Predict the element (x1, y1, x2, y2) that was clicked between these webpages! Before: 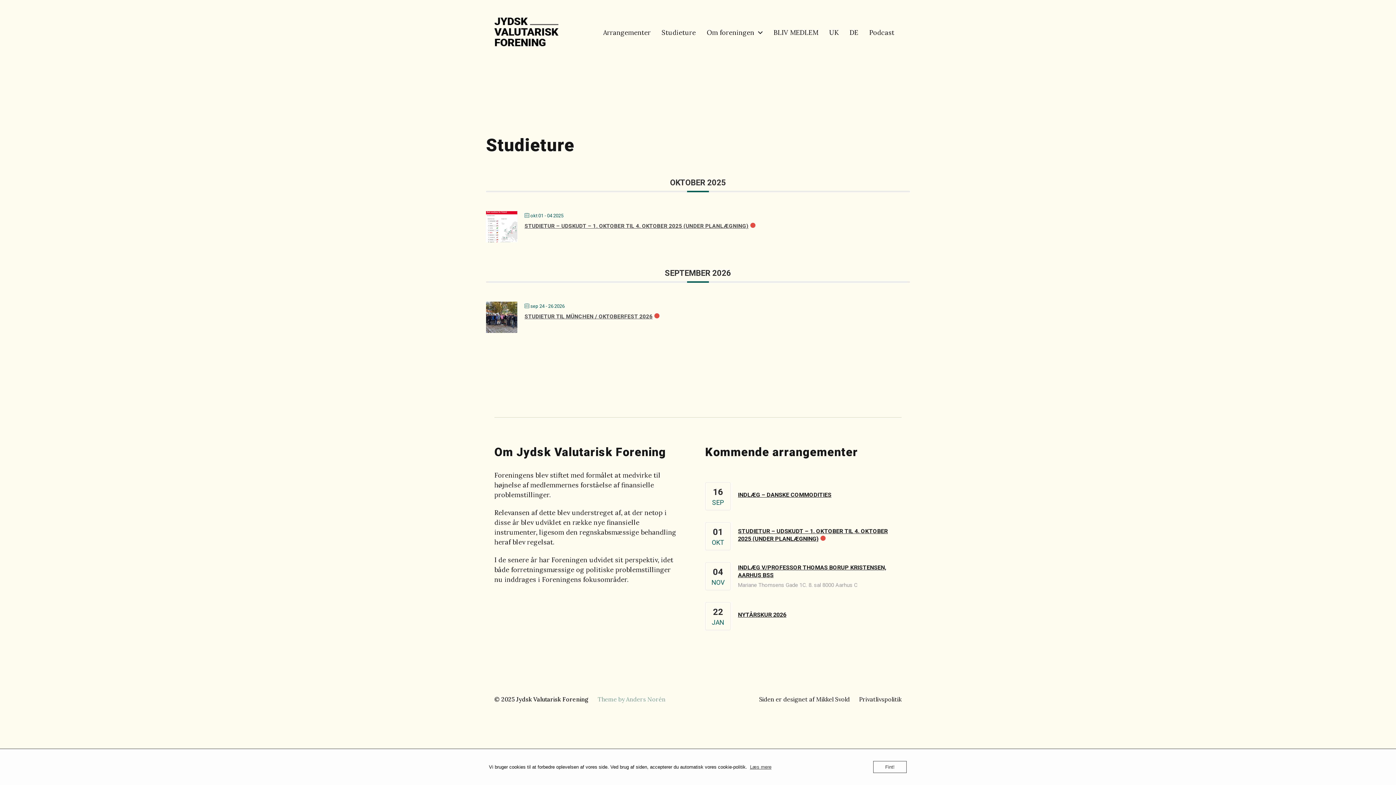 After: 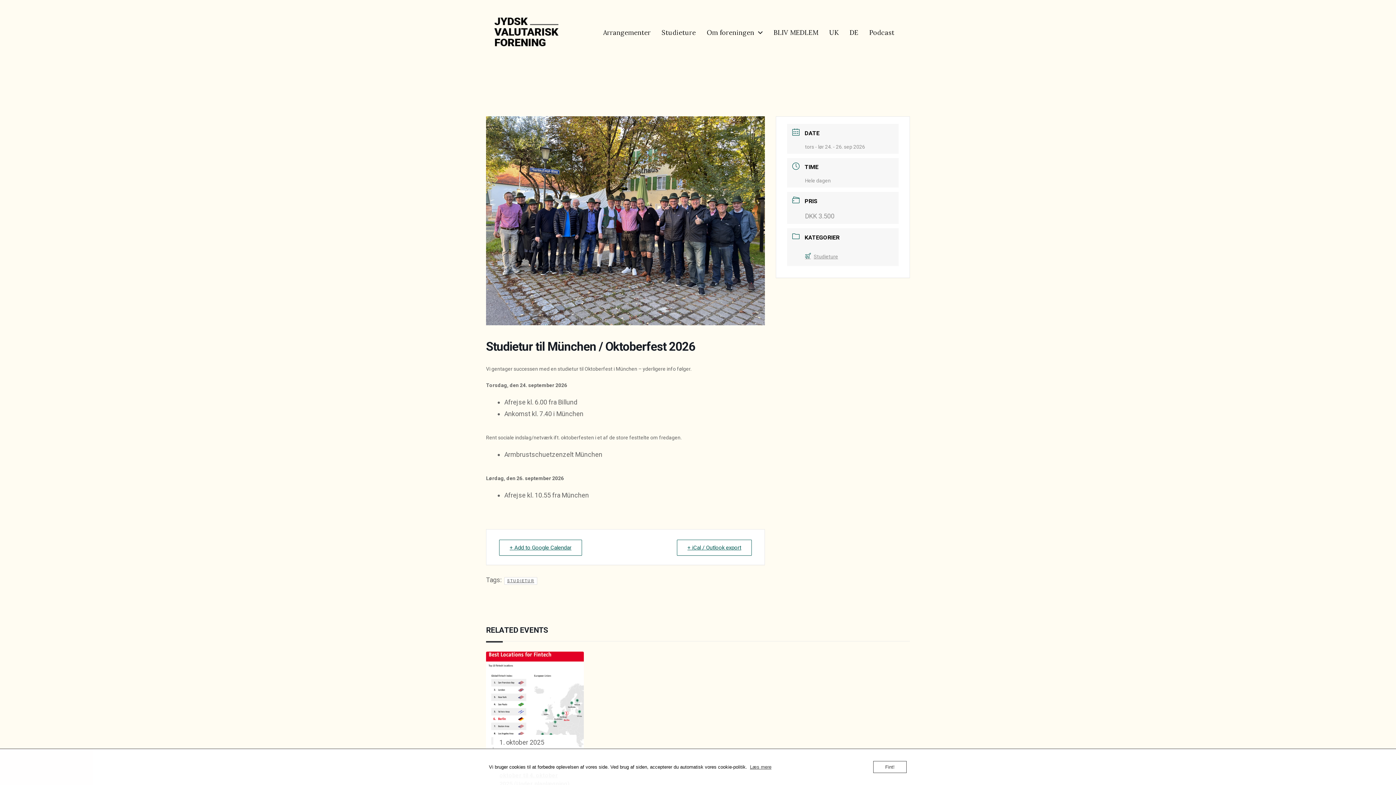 Action: bbox: (524, 313, 652, 320) label: STUDIETUR TIL MÜNCHEN / OKTOBERFEST 2026